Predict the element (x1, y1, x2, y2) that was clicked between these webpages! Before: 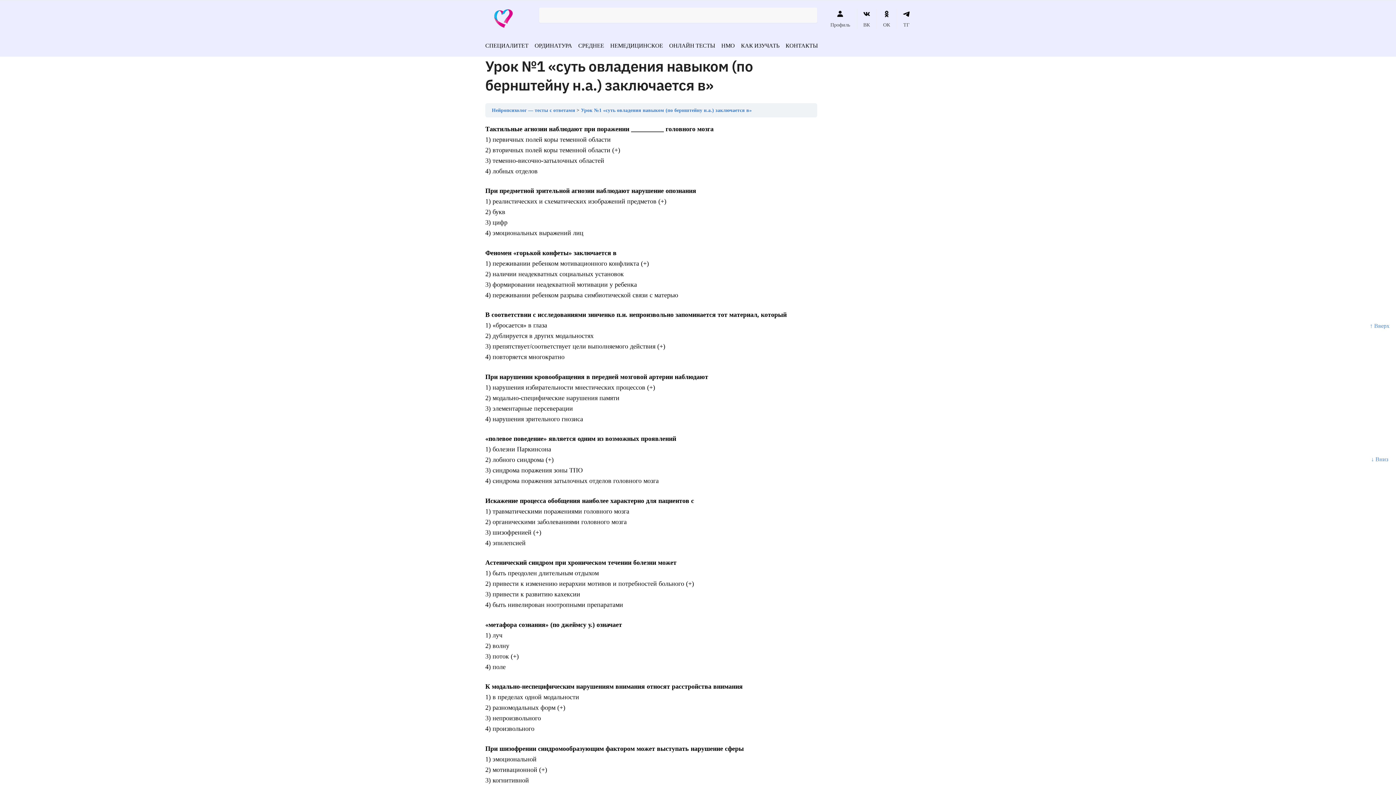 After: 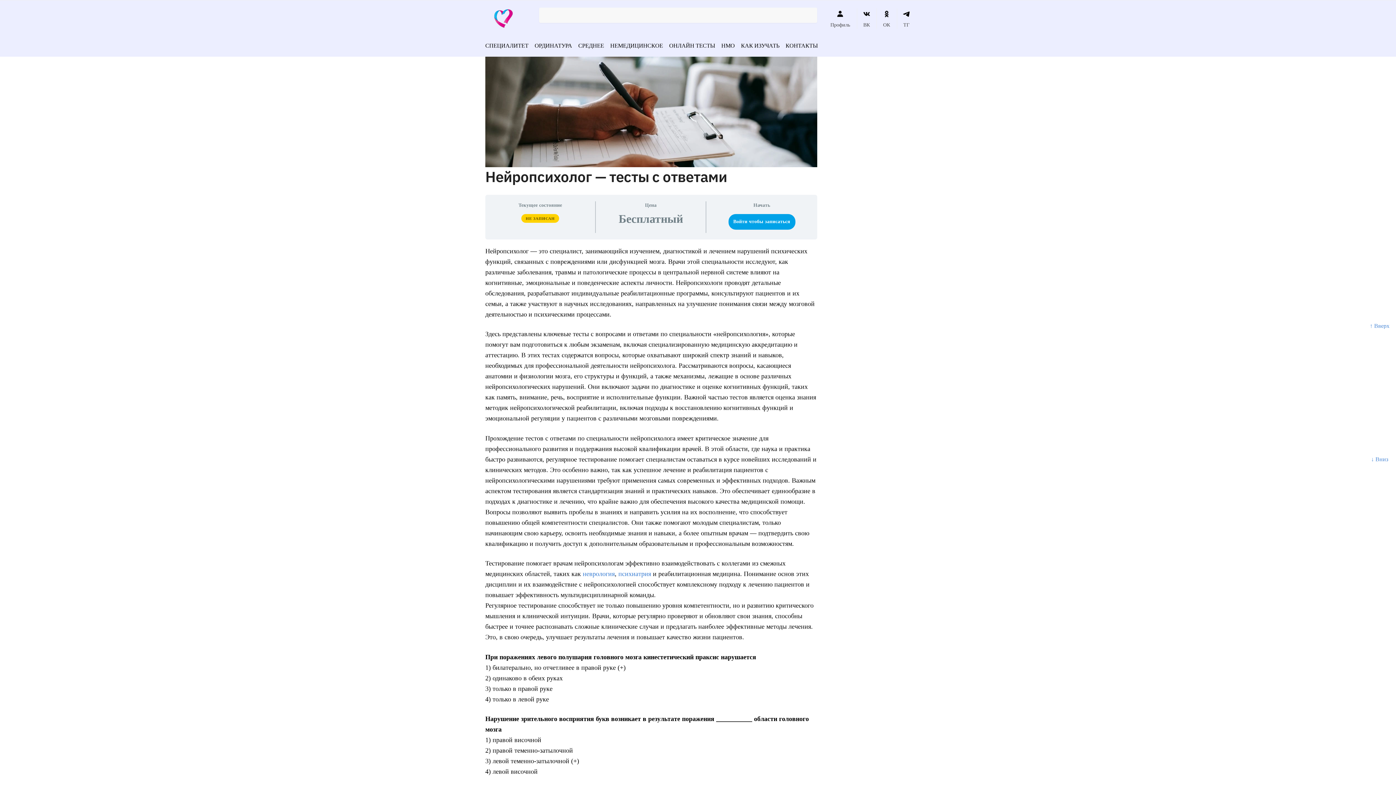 Action: bbox: (492, 107, 575, 113) label: Нейропсихолог — тесты с ответами